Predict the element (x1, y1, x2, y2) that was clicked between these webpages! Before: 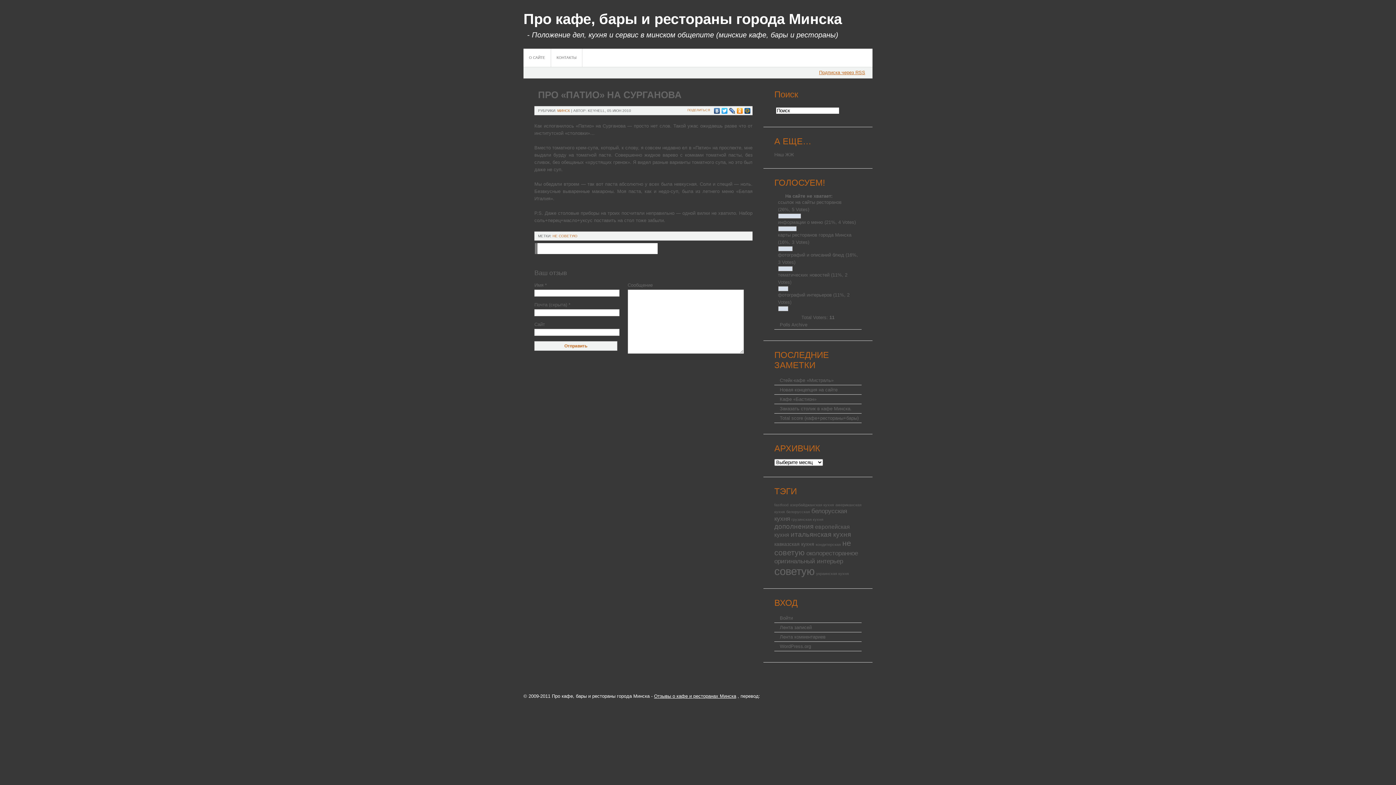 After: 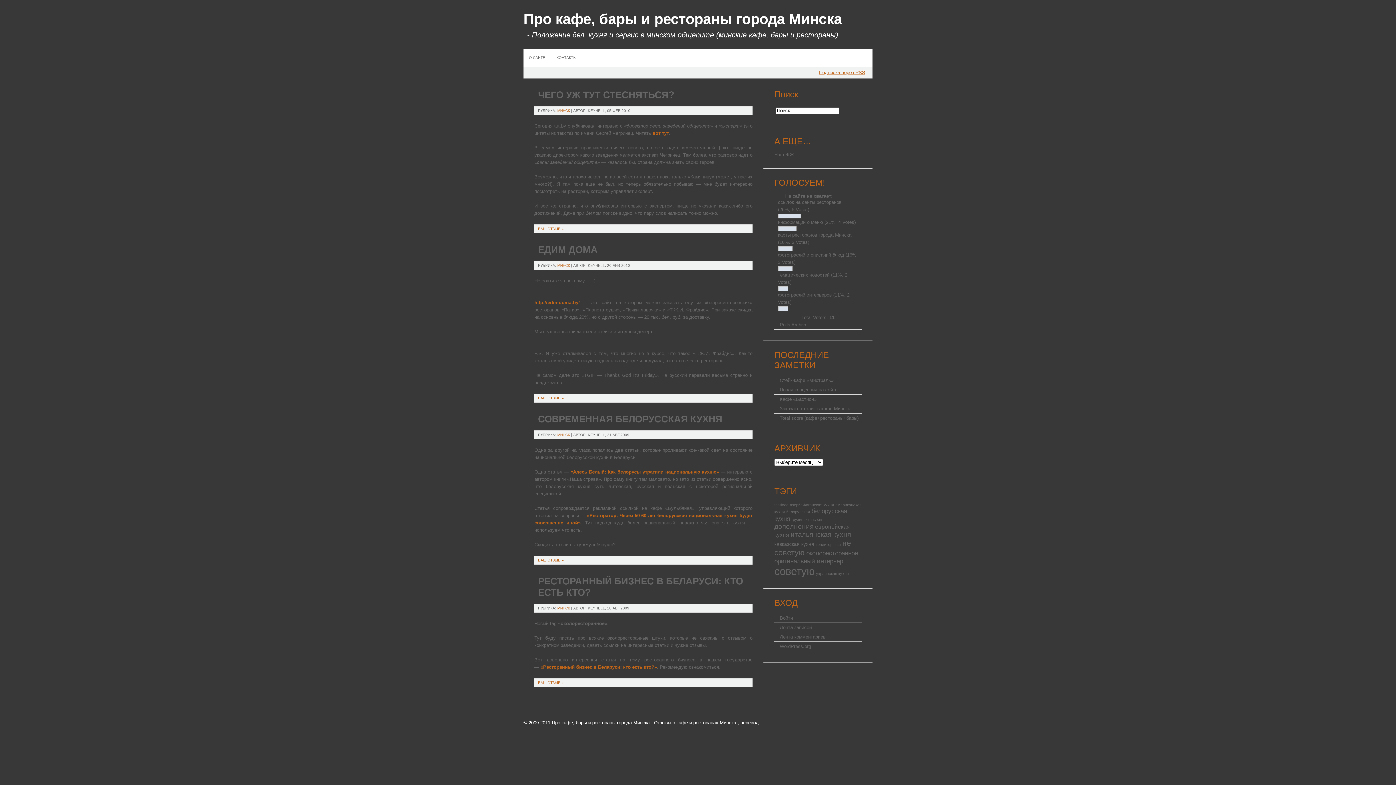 Action: bbox: (806, 549, 858, 557) label: околоресторанное (4 элемента)